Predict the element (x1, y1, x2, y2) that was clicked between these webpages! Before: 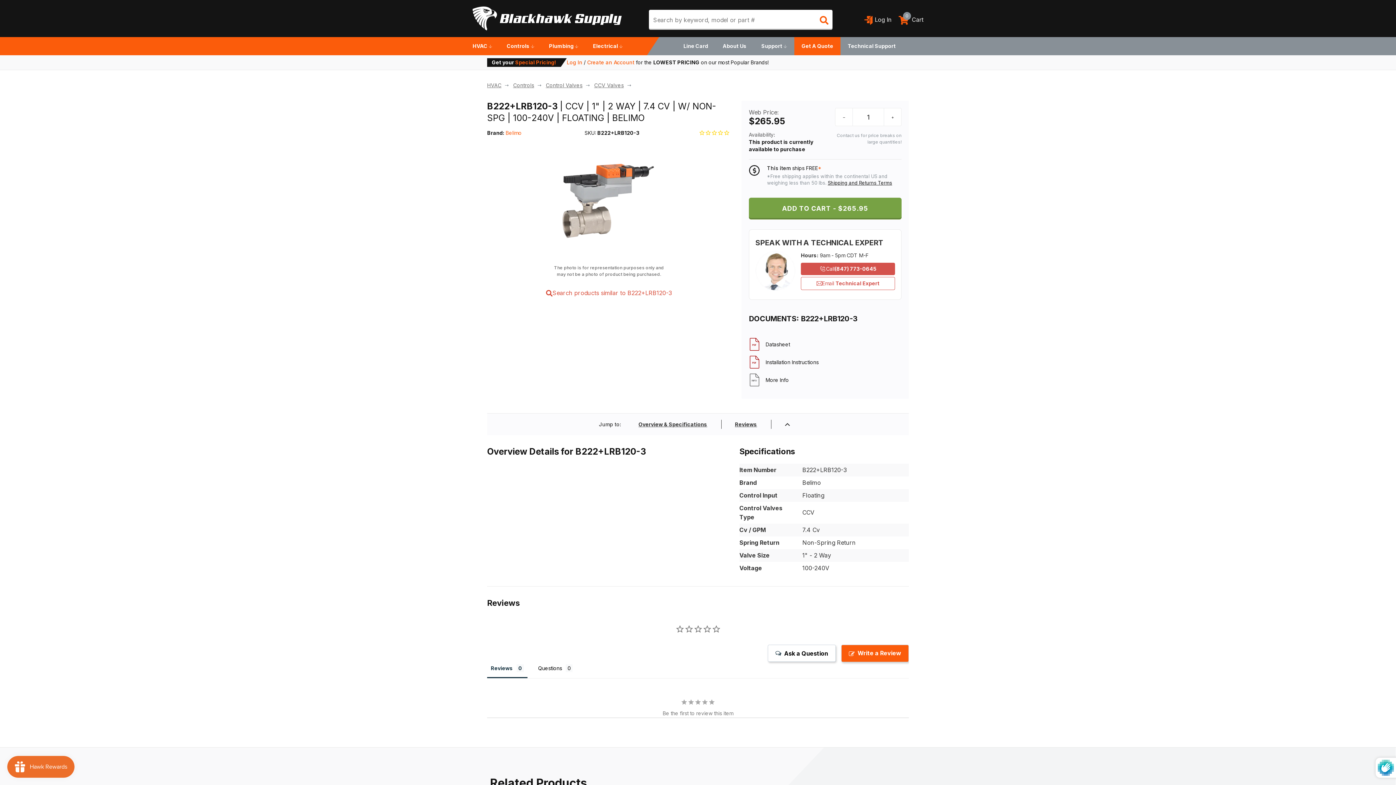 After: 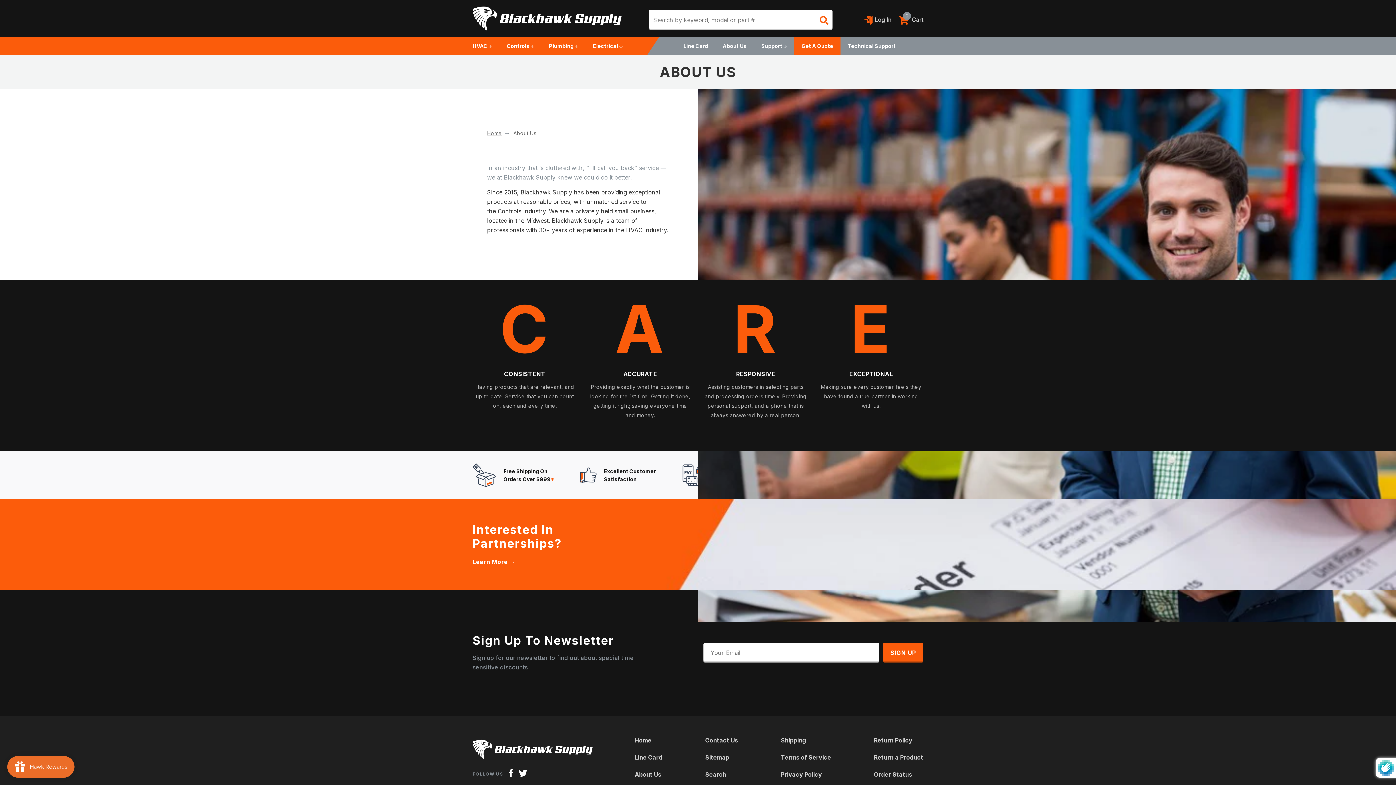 Action: bbox: (715, 37, 754, 55) label: About Us